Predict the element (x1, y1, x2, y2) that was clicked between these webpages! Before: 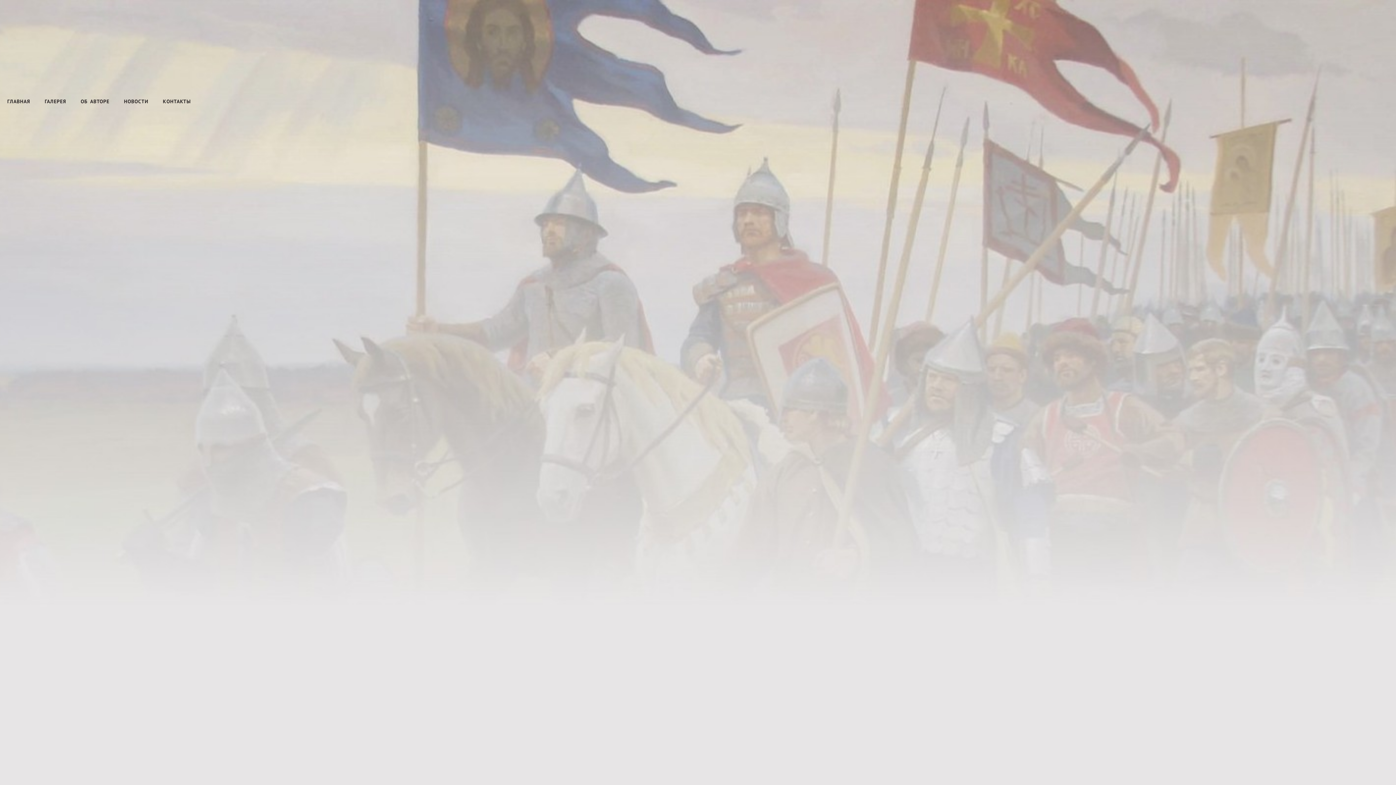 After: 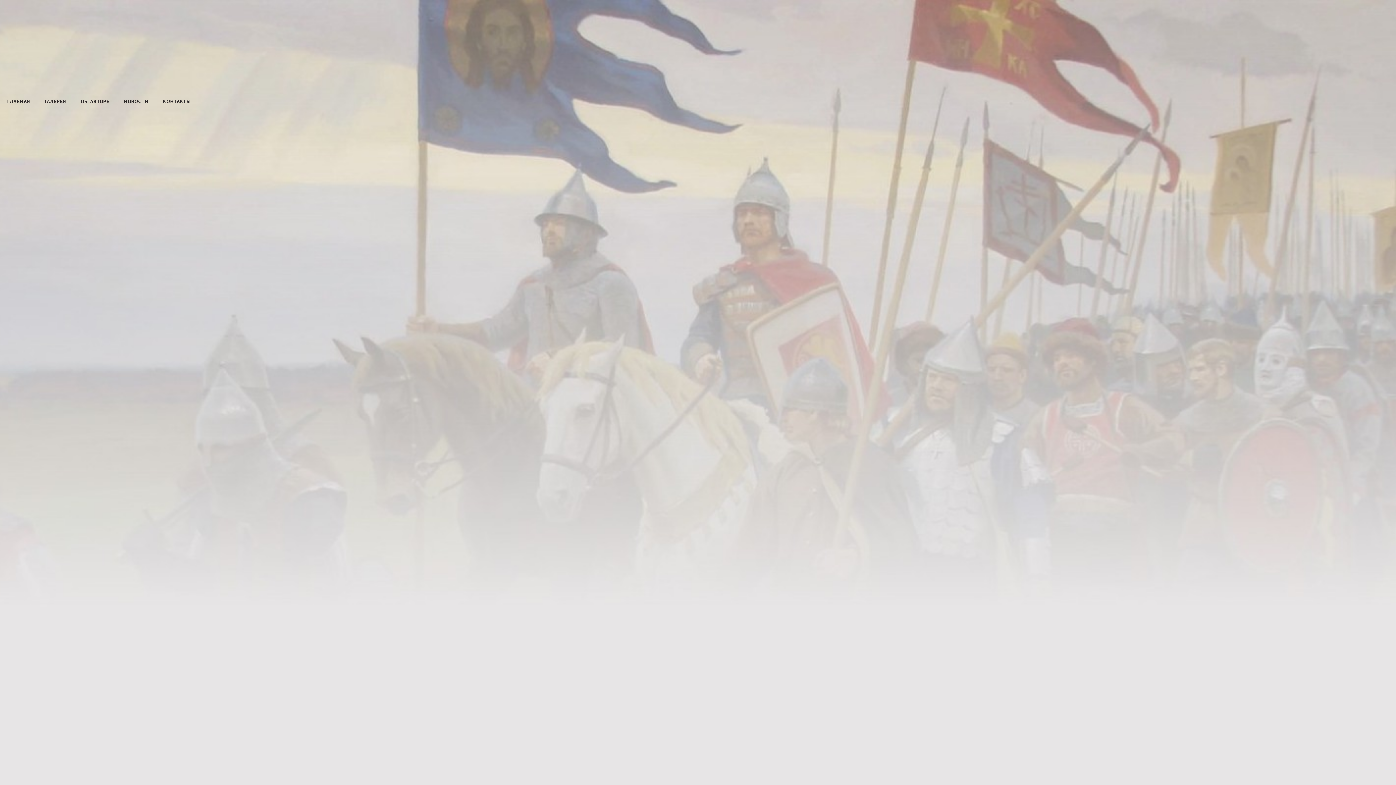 Action: label: ОБ АВТОРЕ bbox: (73, 93, 116, 109)